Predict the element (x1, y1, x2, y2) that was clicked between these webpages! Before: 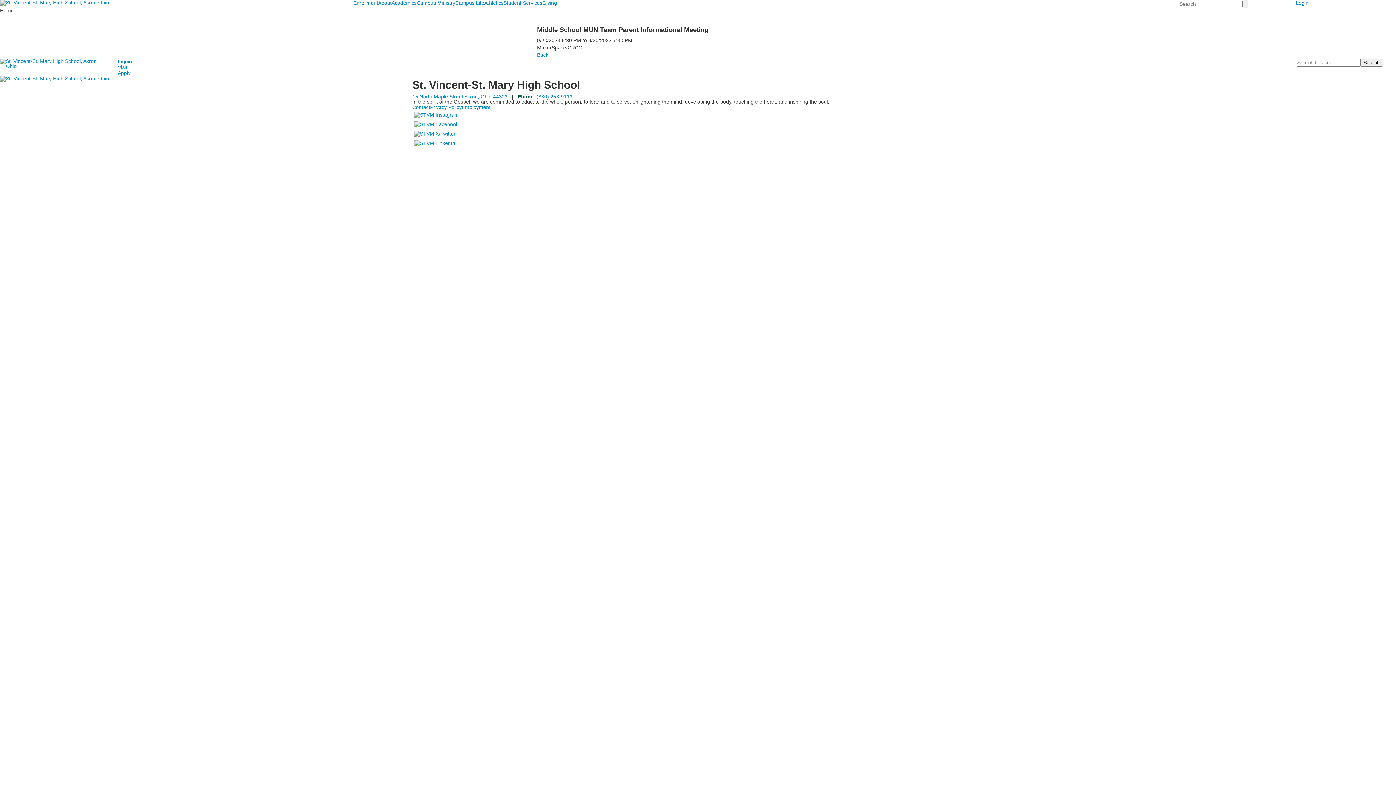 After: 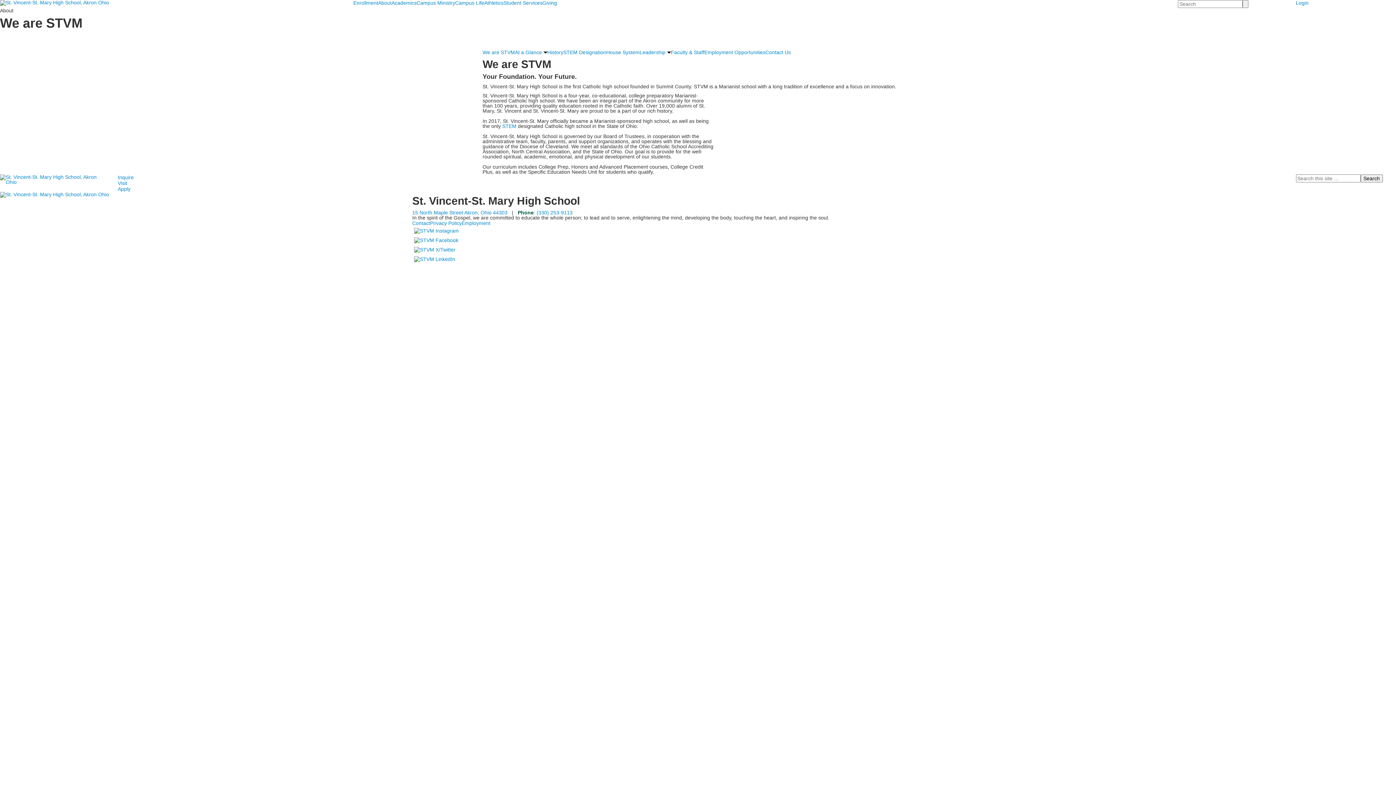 Action: label: About bbox: (378, 0, 391, 5)